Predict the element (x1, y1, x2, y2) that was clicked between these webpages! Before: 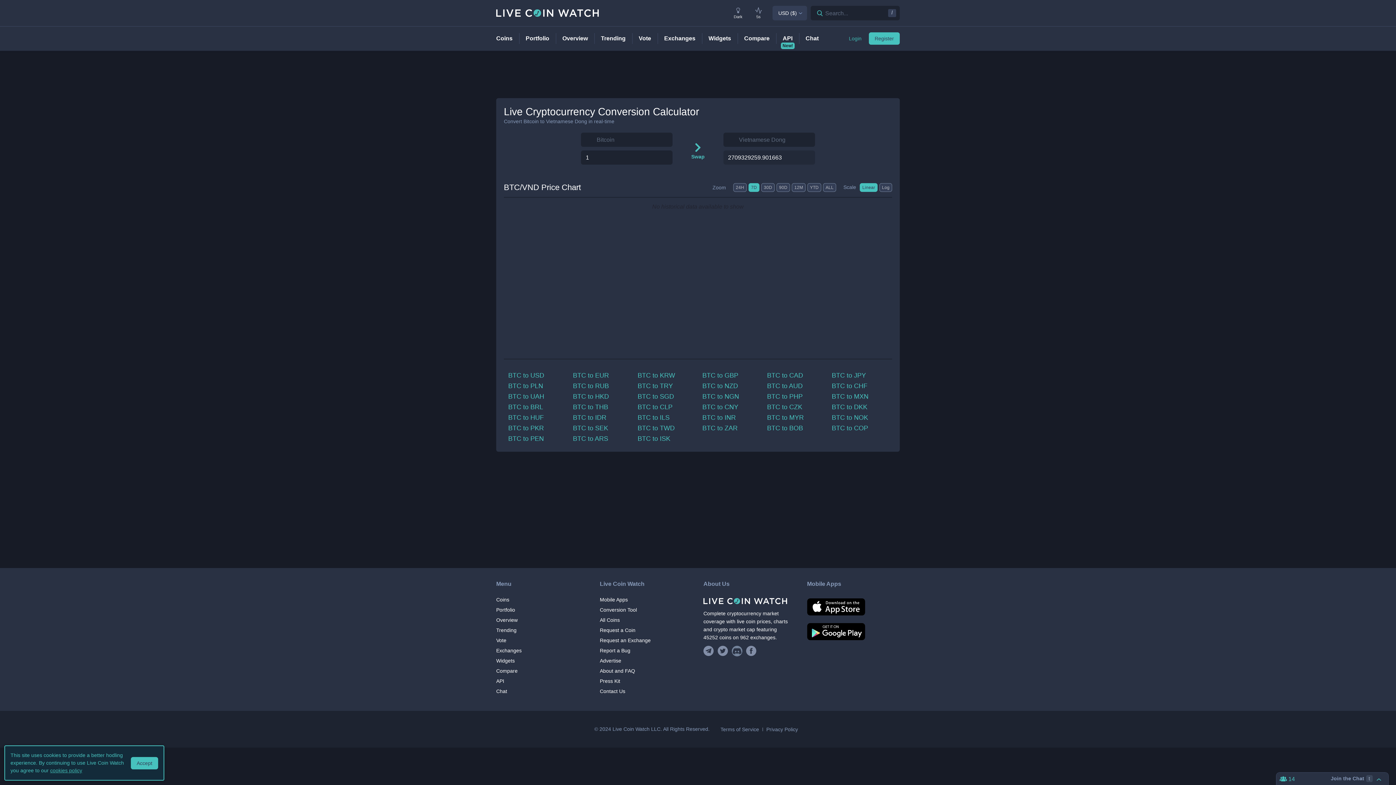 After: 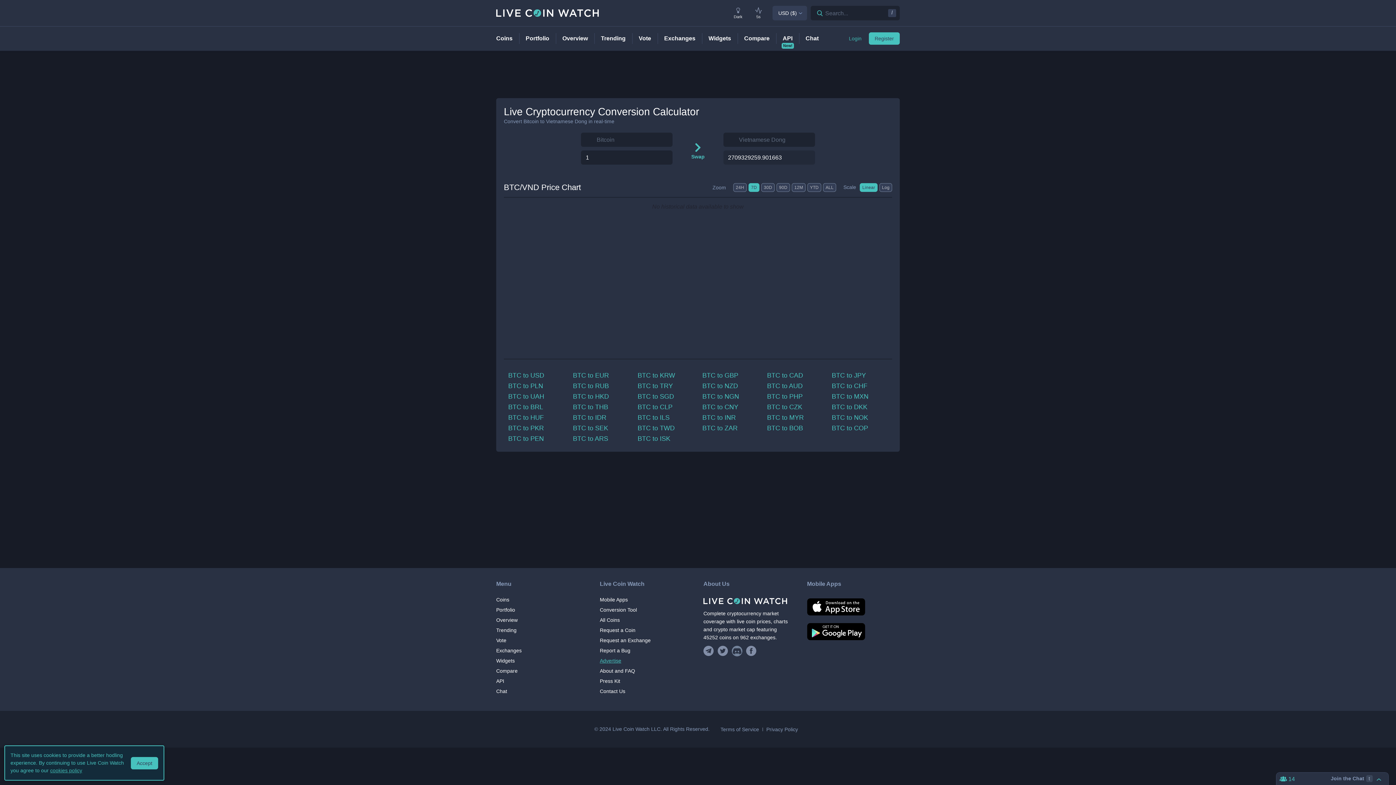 Action: bbox: (600, 656, 621, 666) label: Advertise